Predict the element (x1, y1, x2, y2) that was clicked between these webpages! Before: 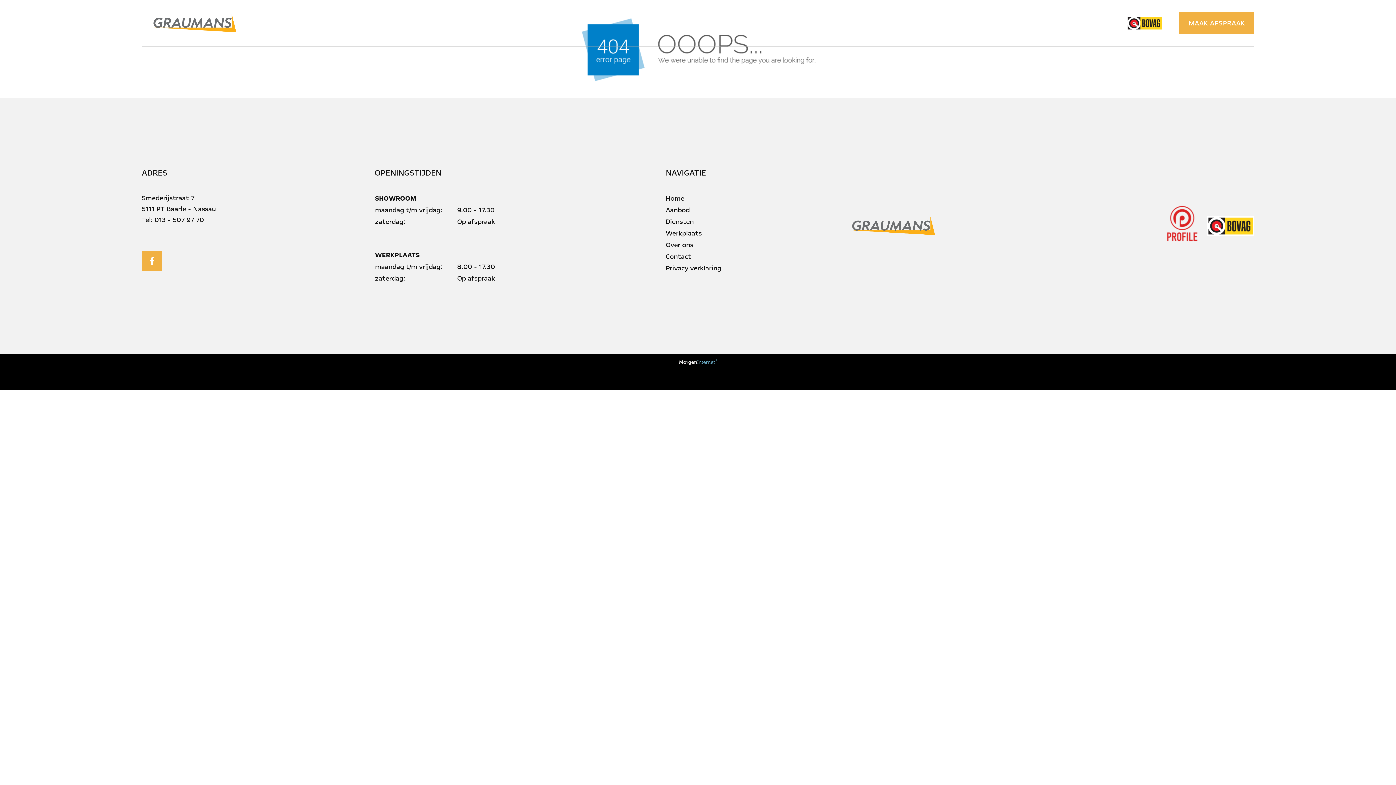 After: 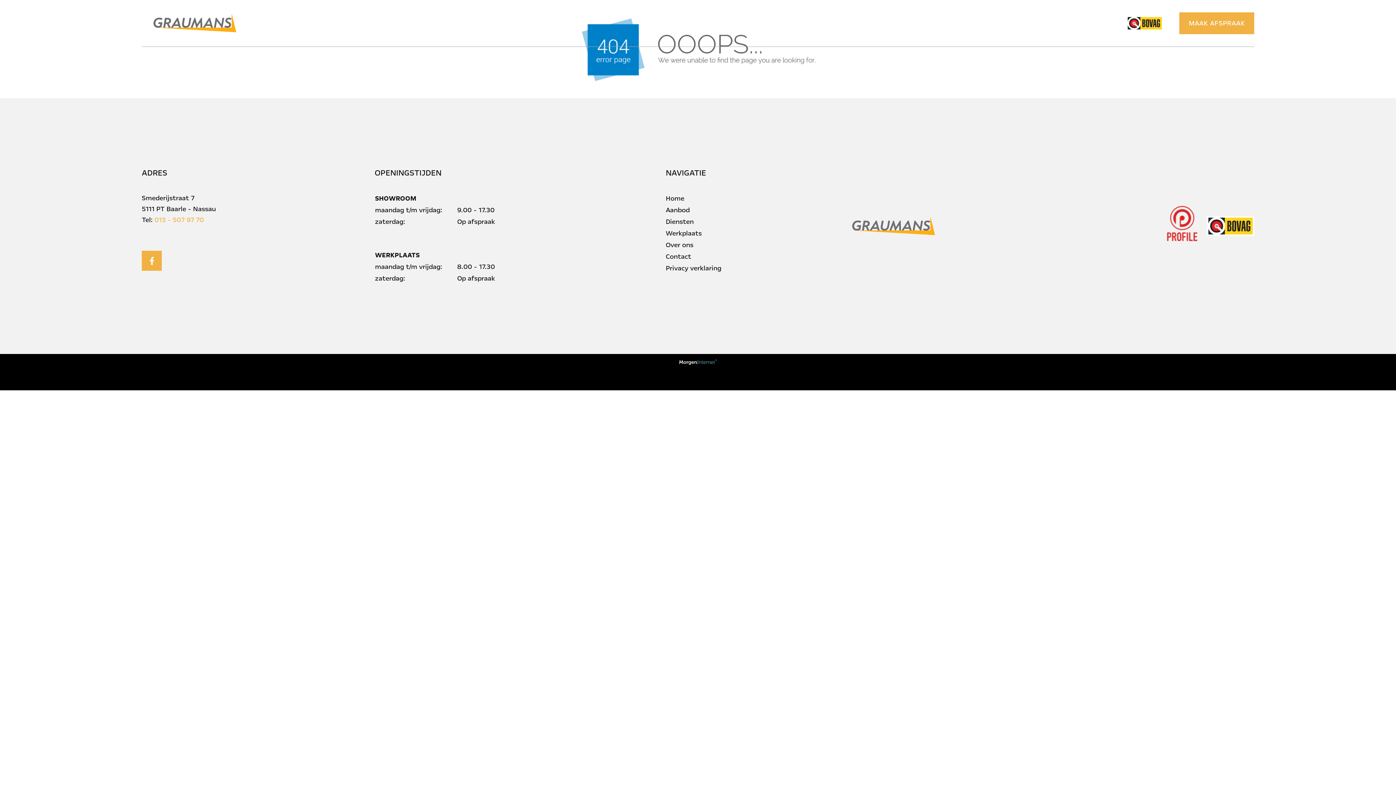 Action: label: 013 - 507 97 70 bbox: (154, 215, 204, 224)